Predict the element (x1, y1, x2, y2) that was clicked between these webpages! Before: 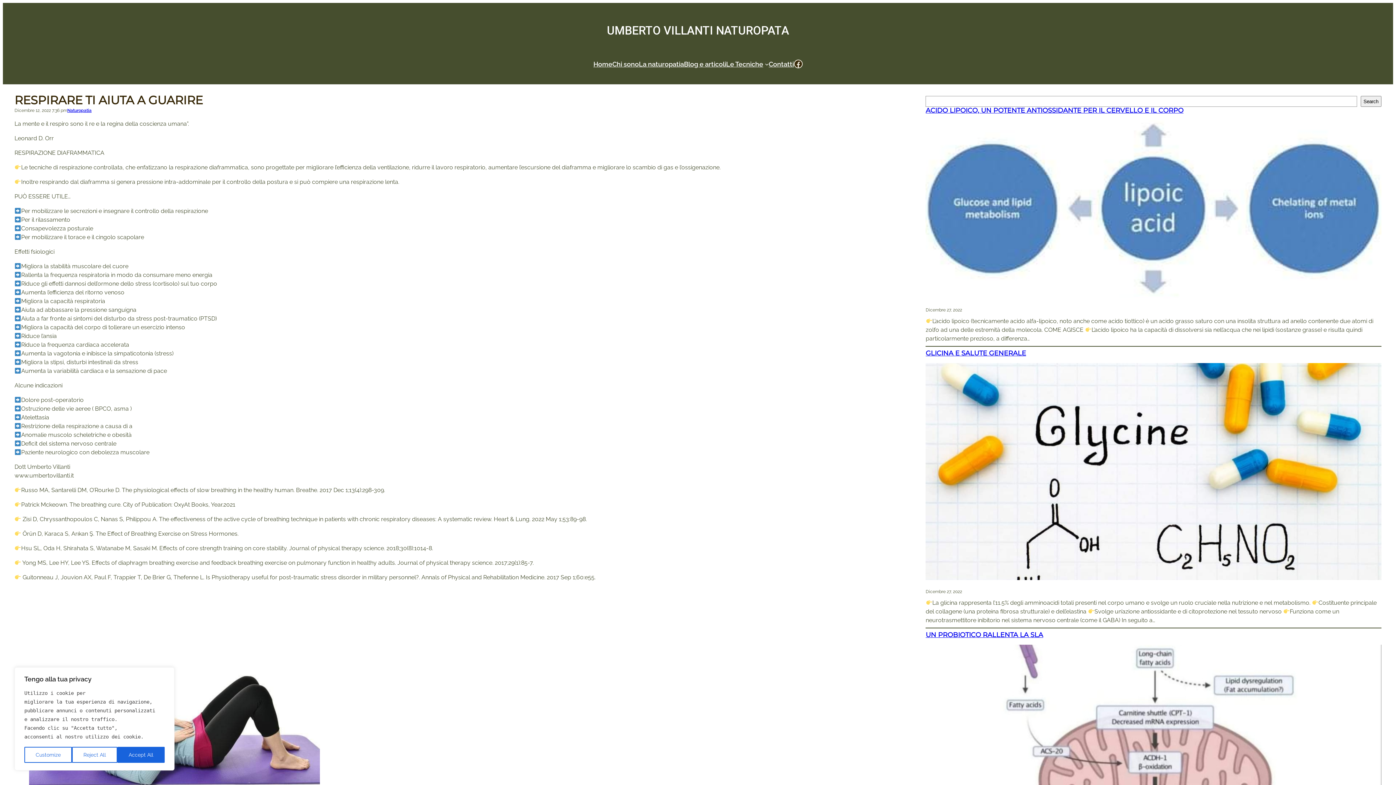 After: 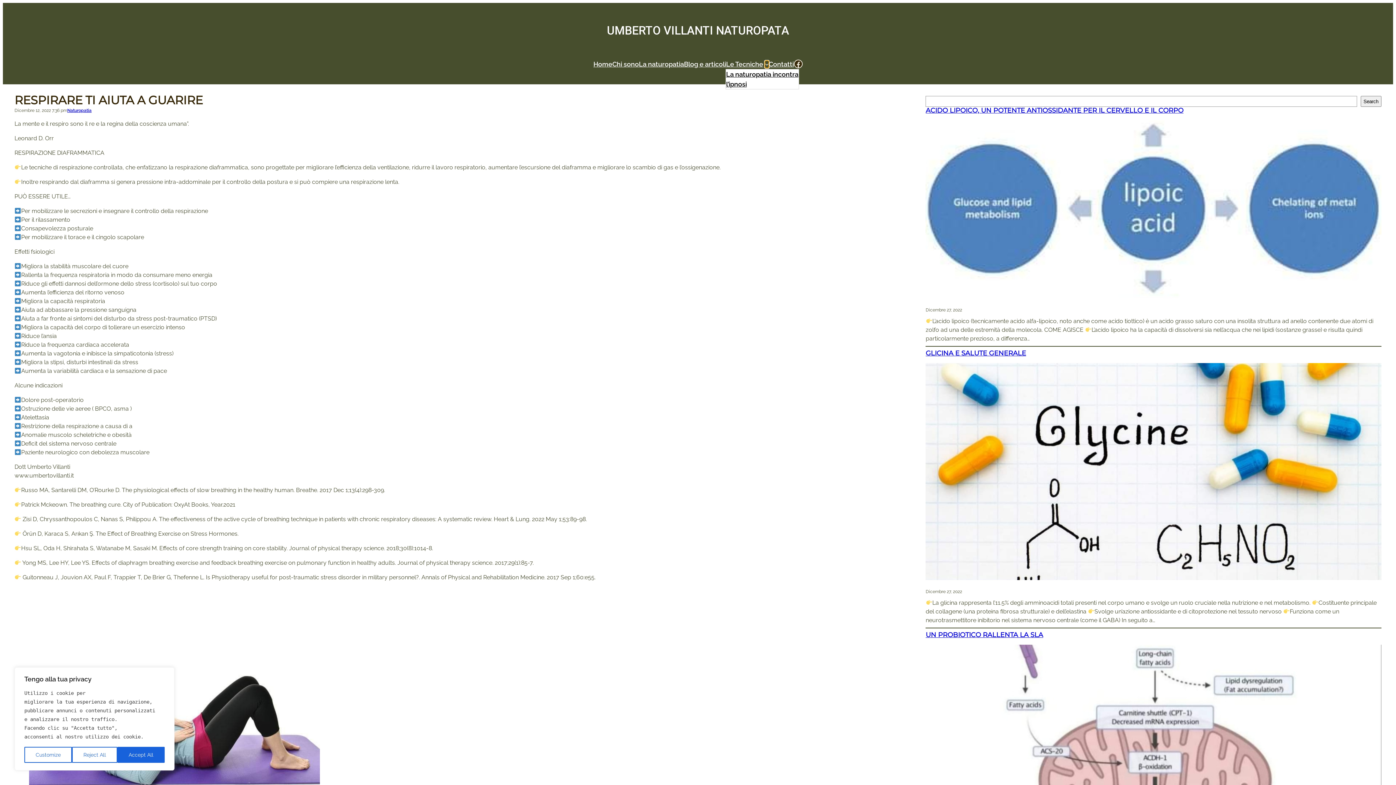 Action: bbox: (765, 62, 768, 65) label: Sottomenu di Le Tecniche